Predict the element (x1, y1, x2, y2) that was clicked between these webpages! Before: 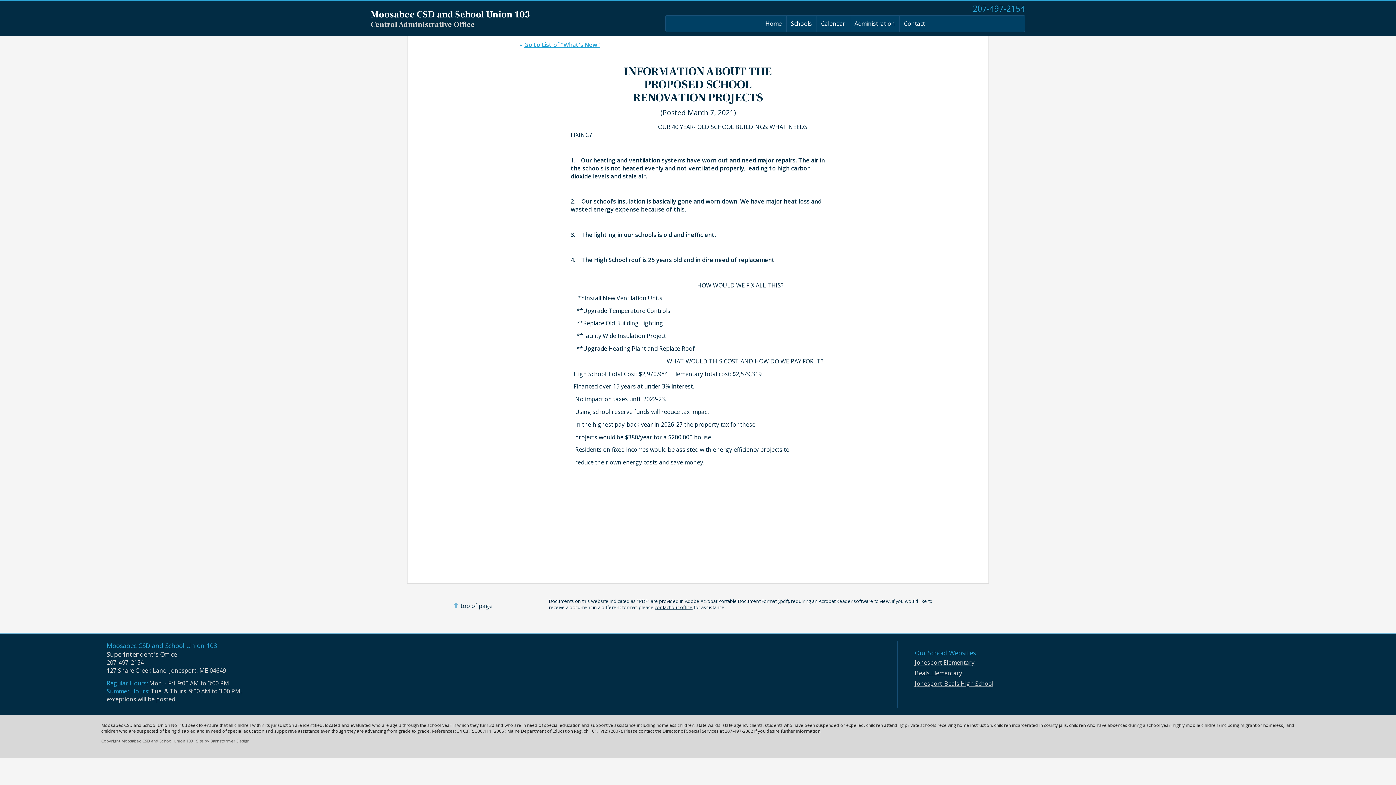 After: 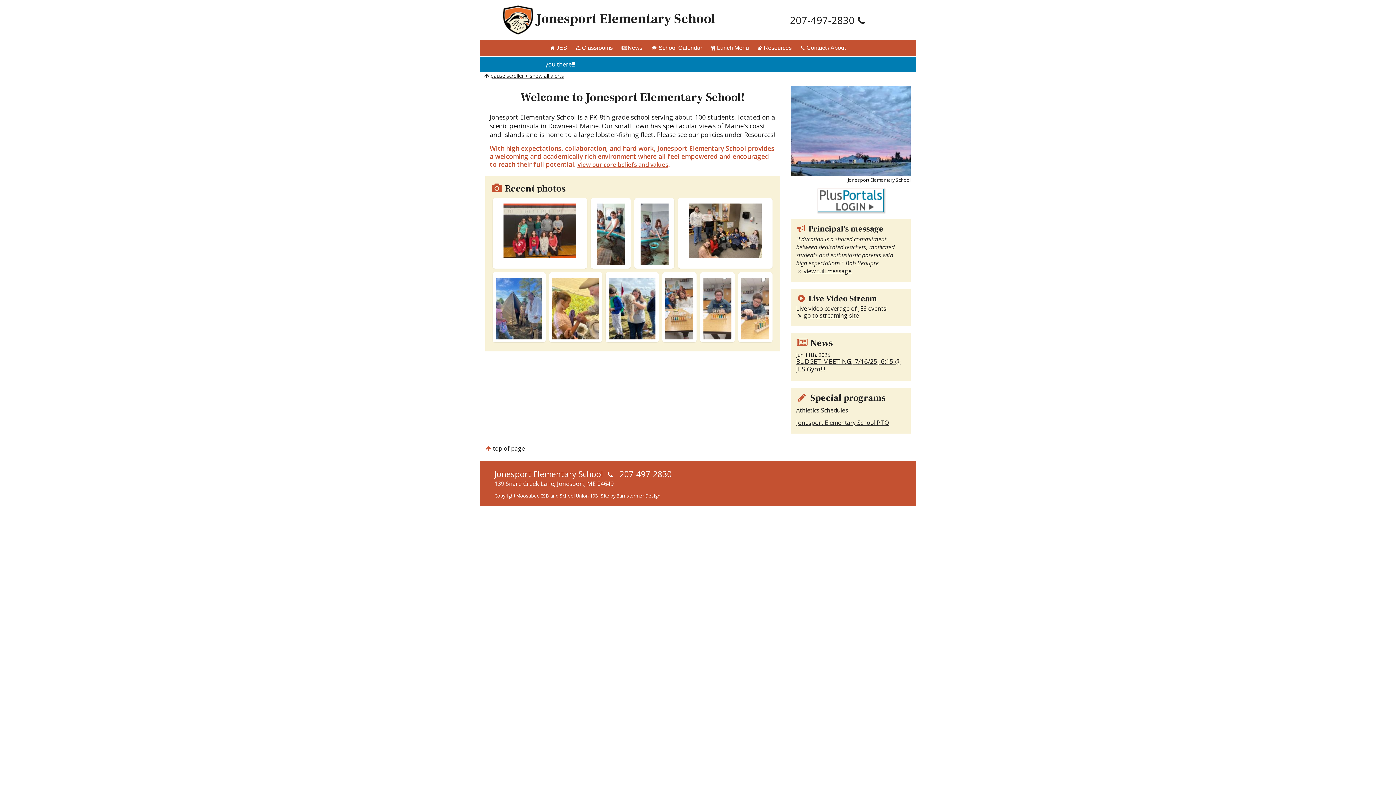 Action: label: Jonesport Elementary bbox: (915, 658, 974, 666)